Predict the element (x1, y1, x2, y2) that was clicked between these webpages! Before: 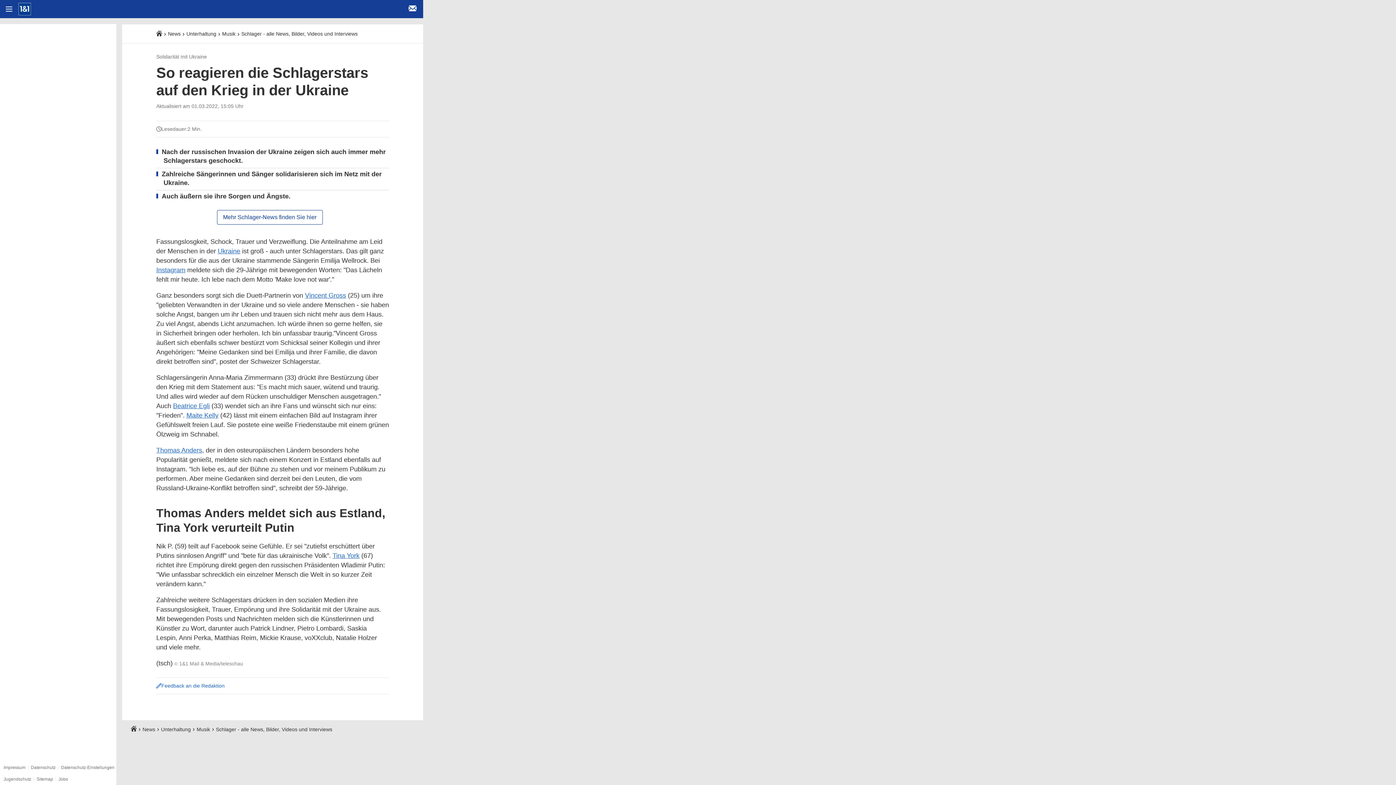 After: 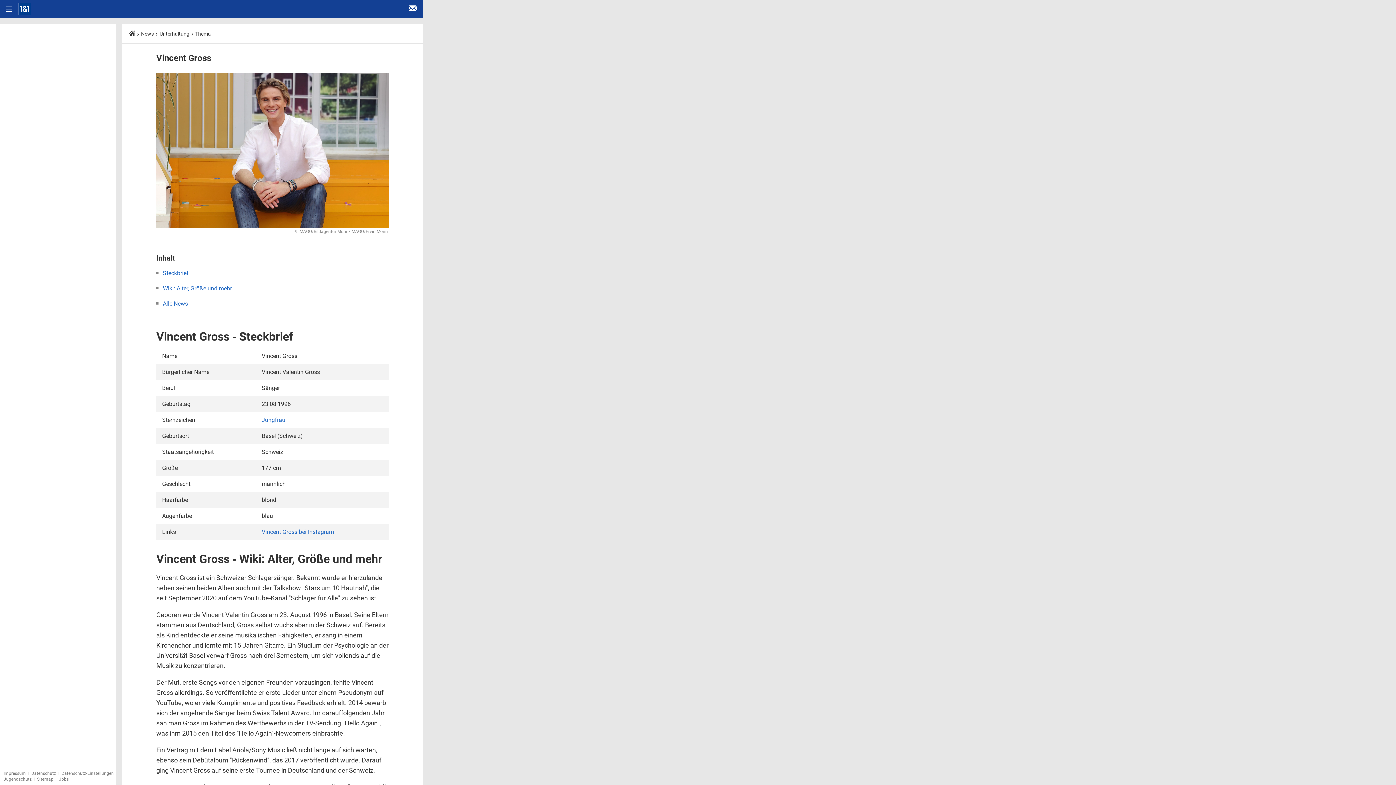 Action: label: Vincent Gross bbox: (305, 291, 346, 299)